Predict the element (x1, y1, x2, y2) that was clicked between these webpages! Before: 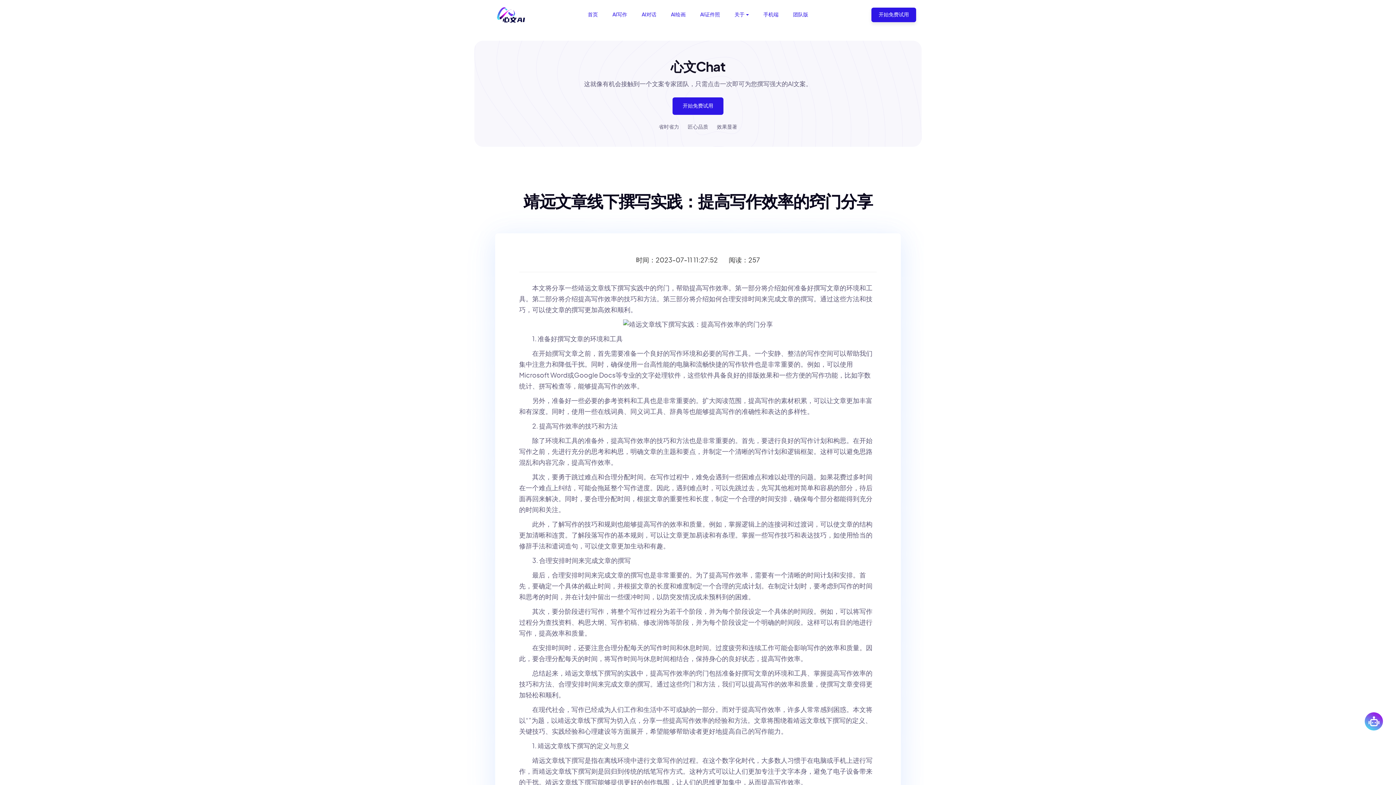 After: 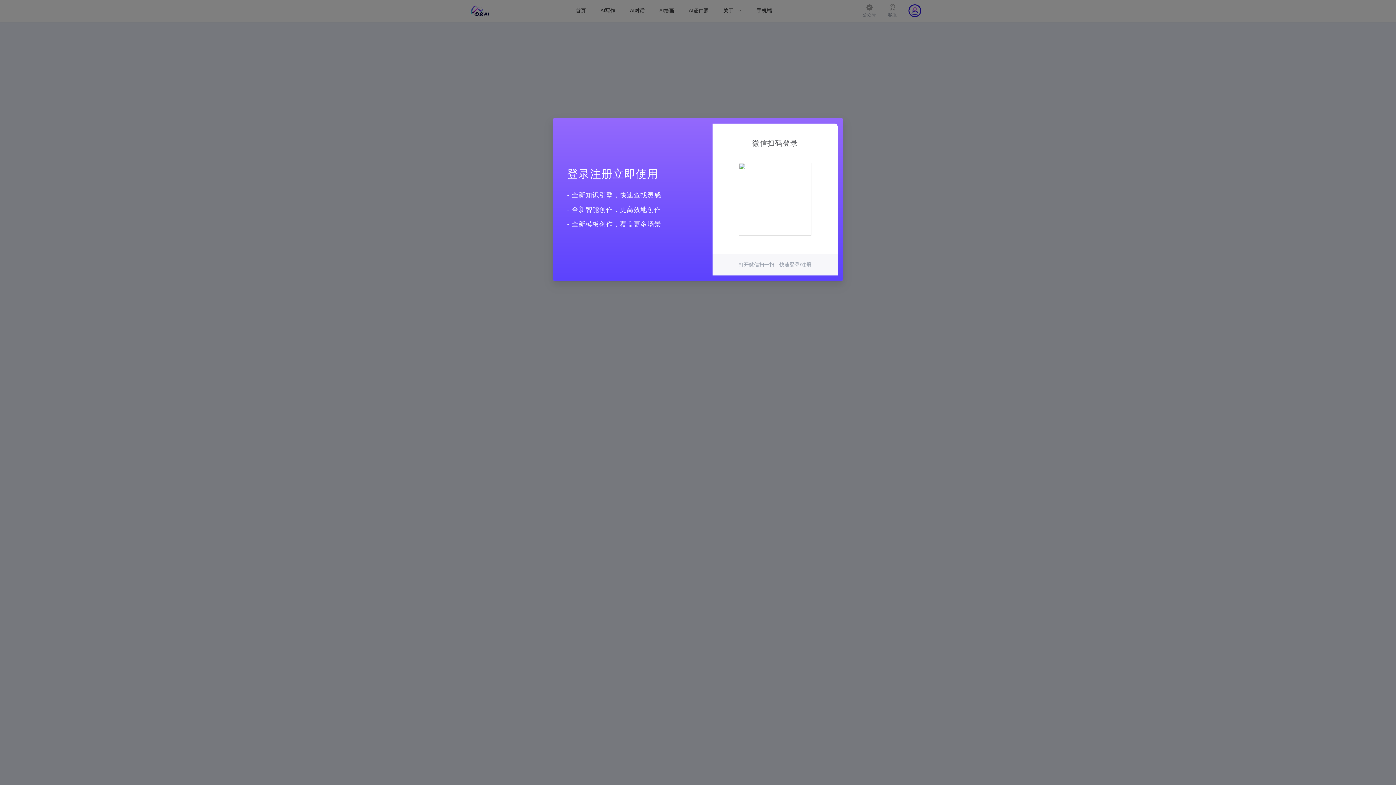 Action: bbox: (672, 97, 723, 114) label: 开始免费试用